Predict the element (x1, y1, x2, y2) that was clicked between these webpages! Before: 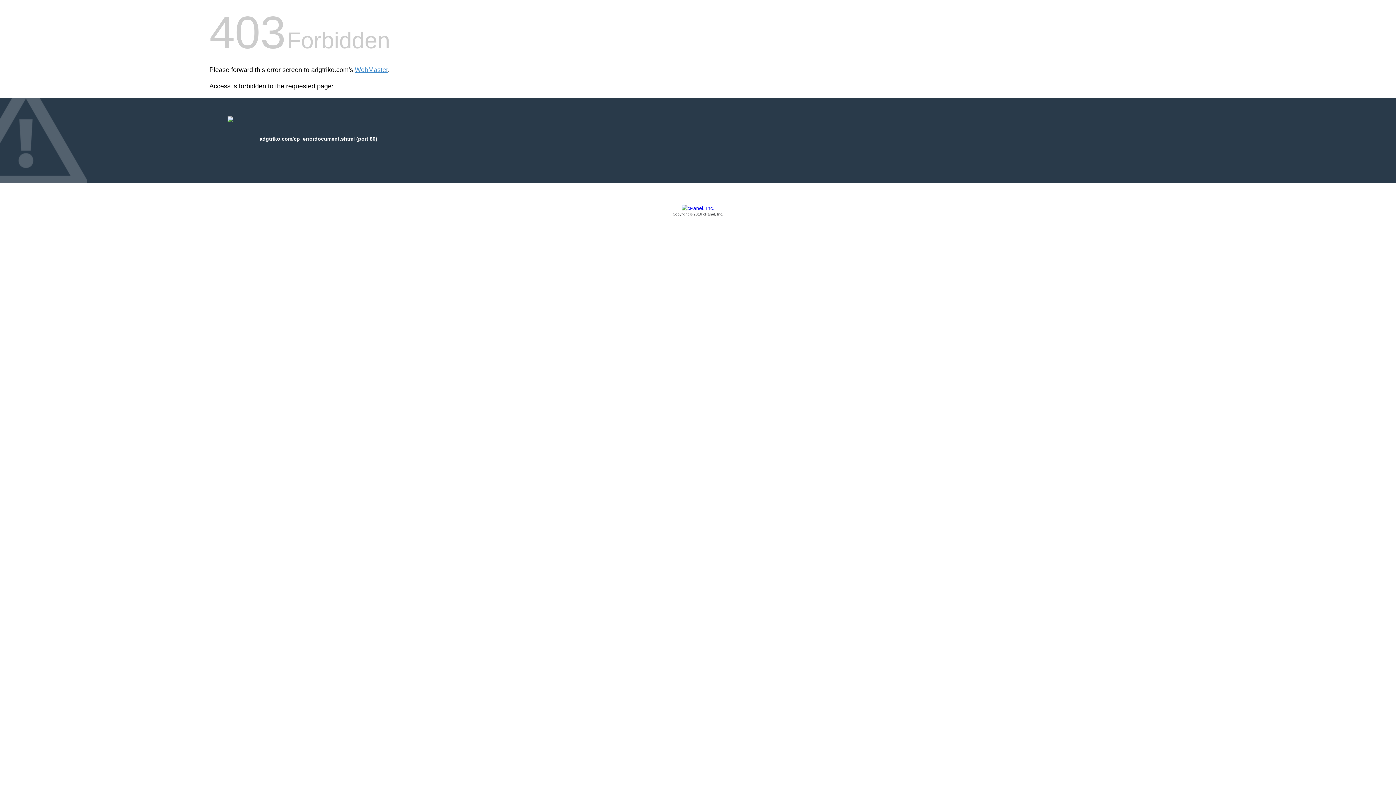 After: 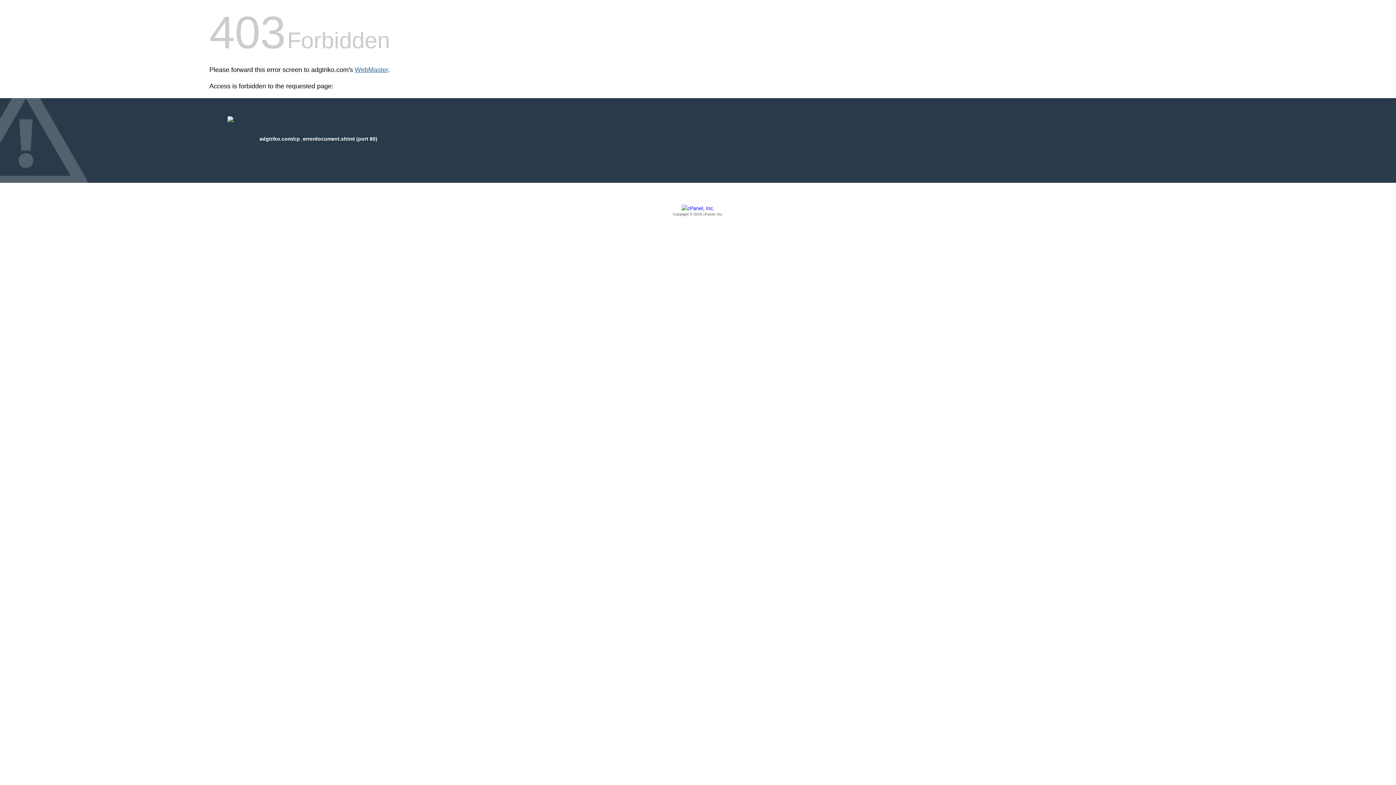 Action: label: WebMaster bbox: (354, 66, 388, 73)